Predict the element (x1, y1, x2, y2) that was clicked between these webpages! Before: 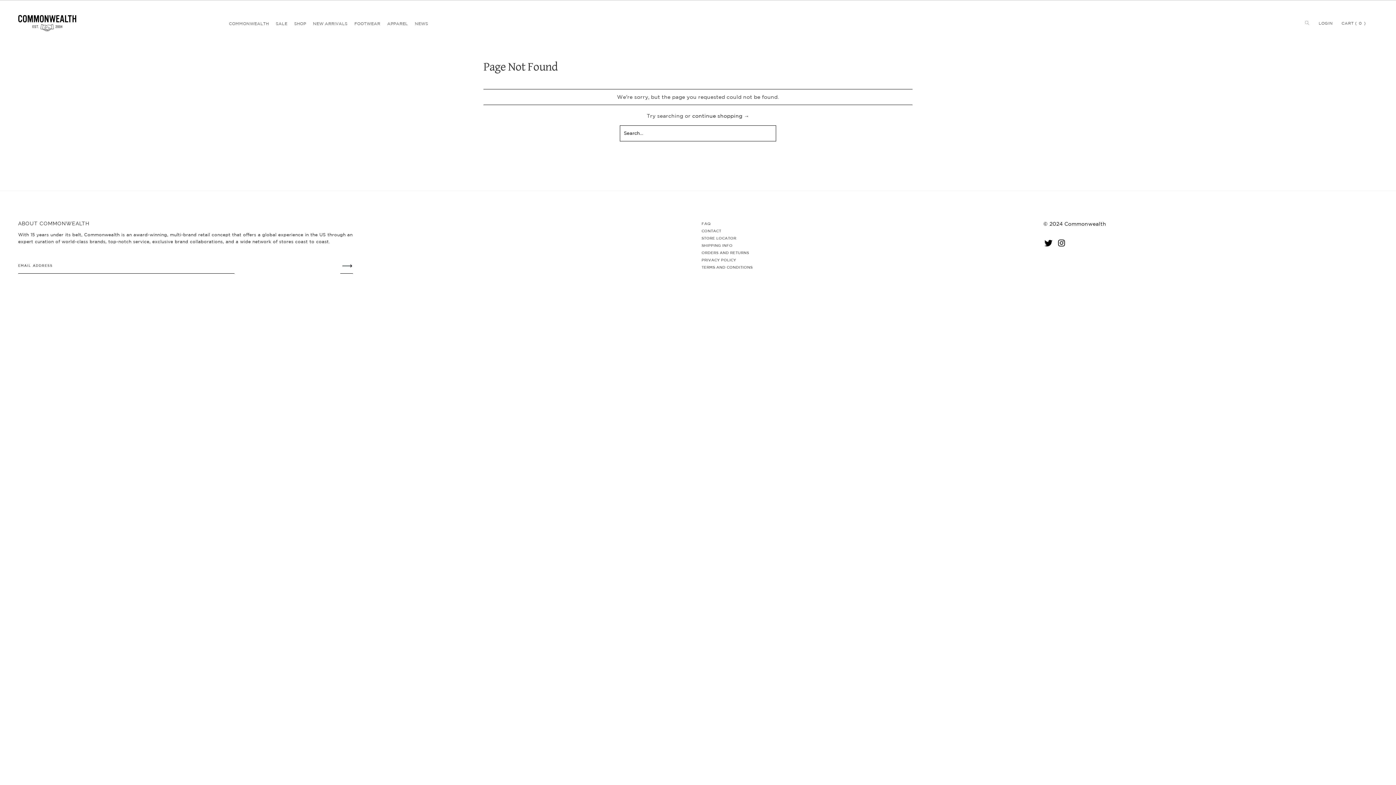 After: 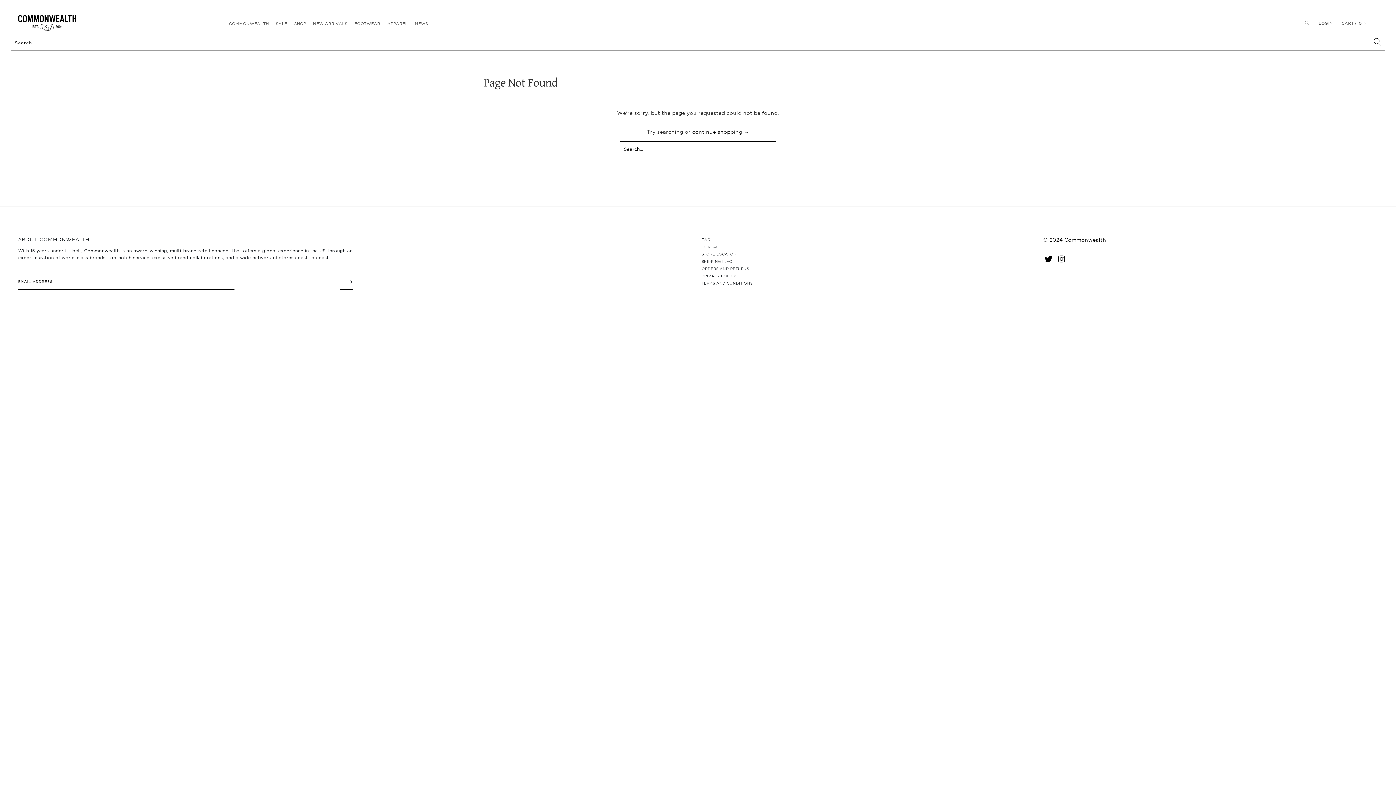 Action: bbox: (1301, 21, 1310, 25)